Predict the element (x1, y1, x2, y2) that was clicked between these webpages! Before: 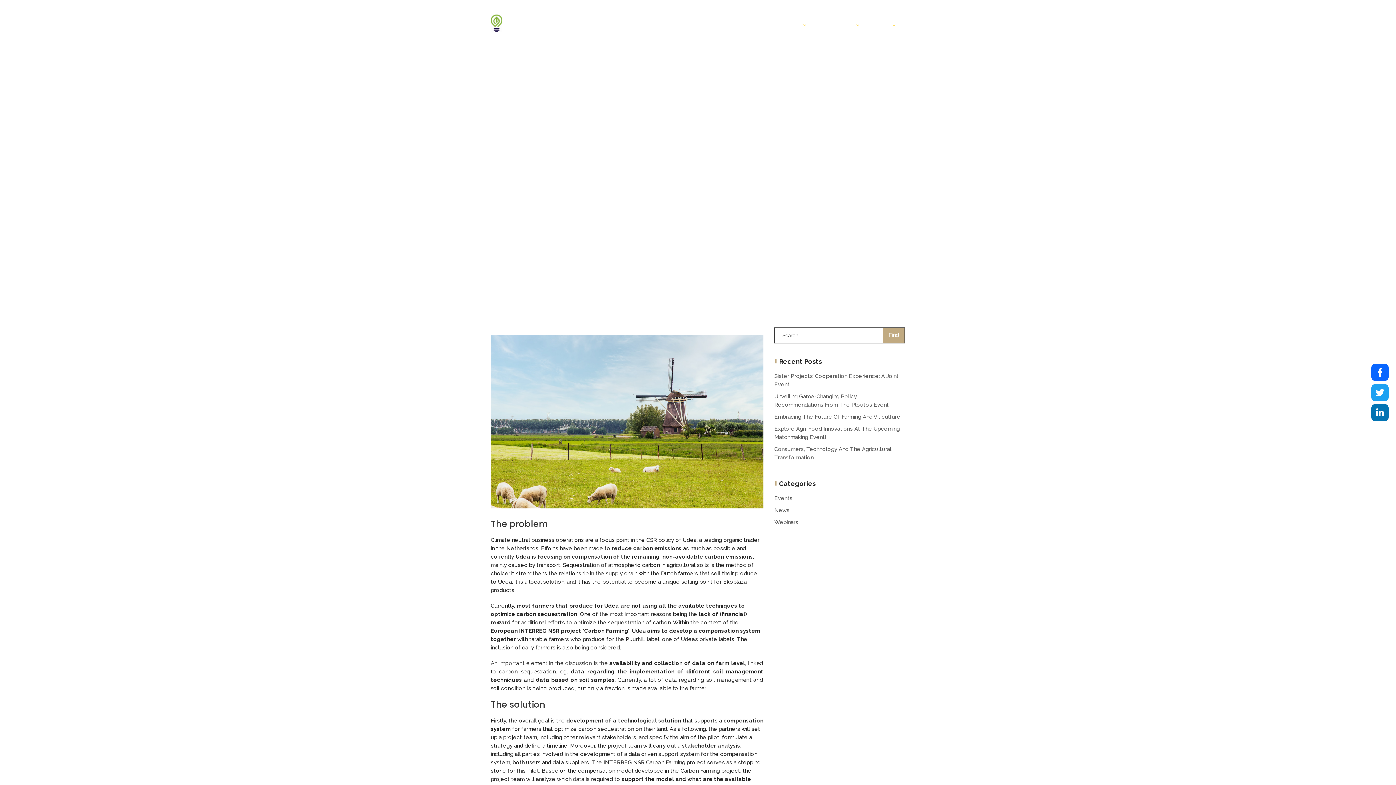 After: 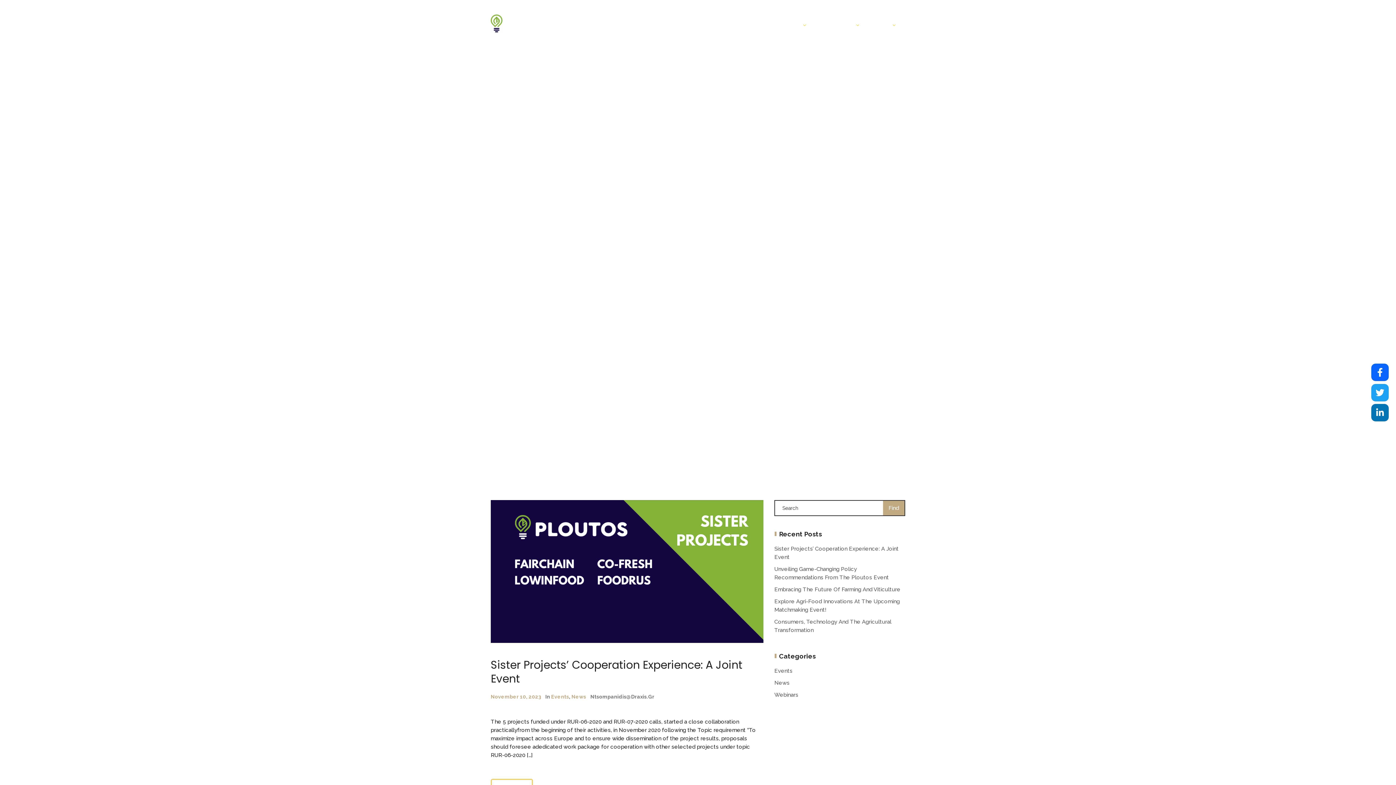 Action: label: Events bbox: (774, 495, 792, 501)